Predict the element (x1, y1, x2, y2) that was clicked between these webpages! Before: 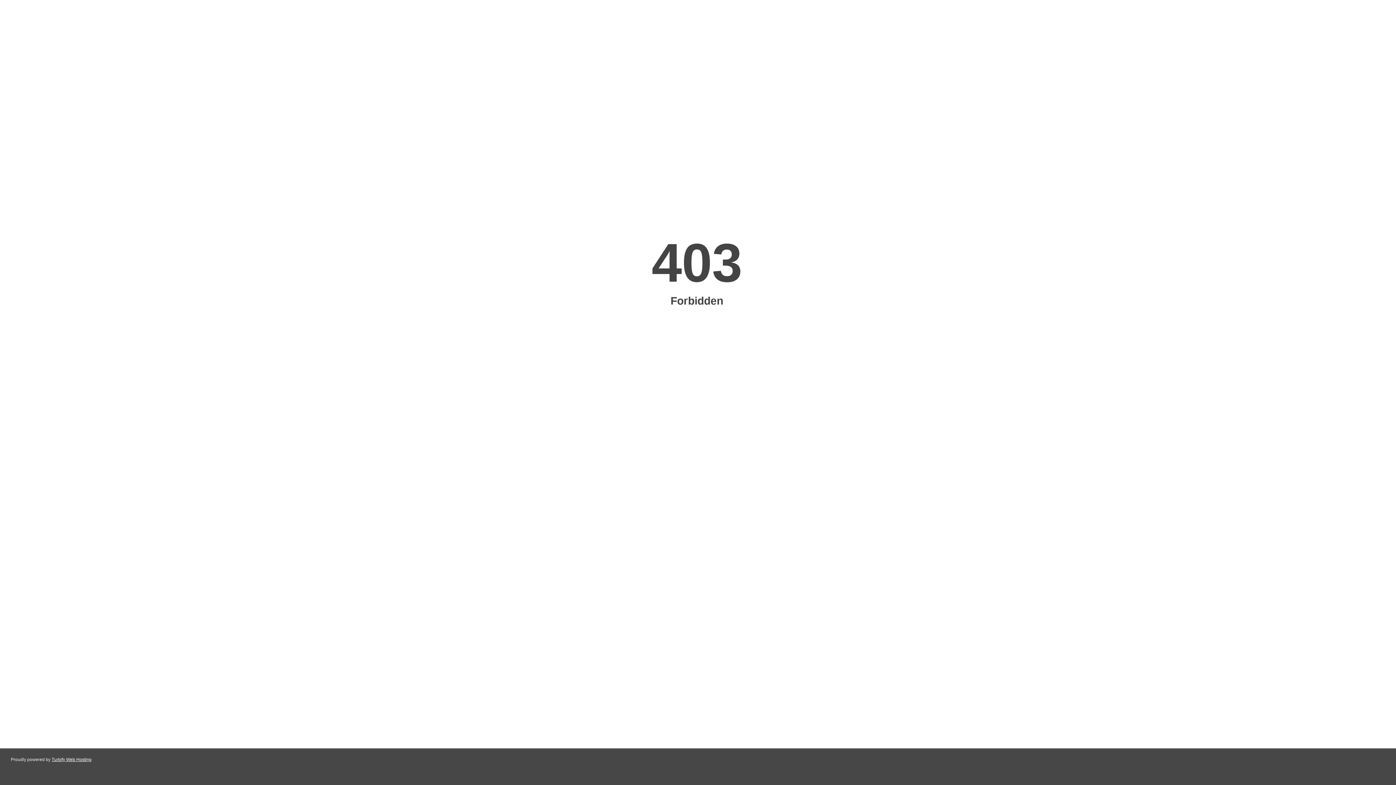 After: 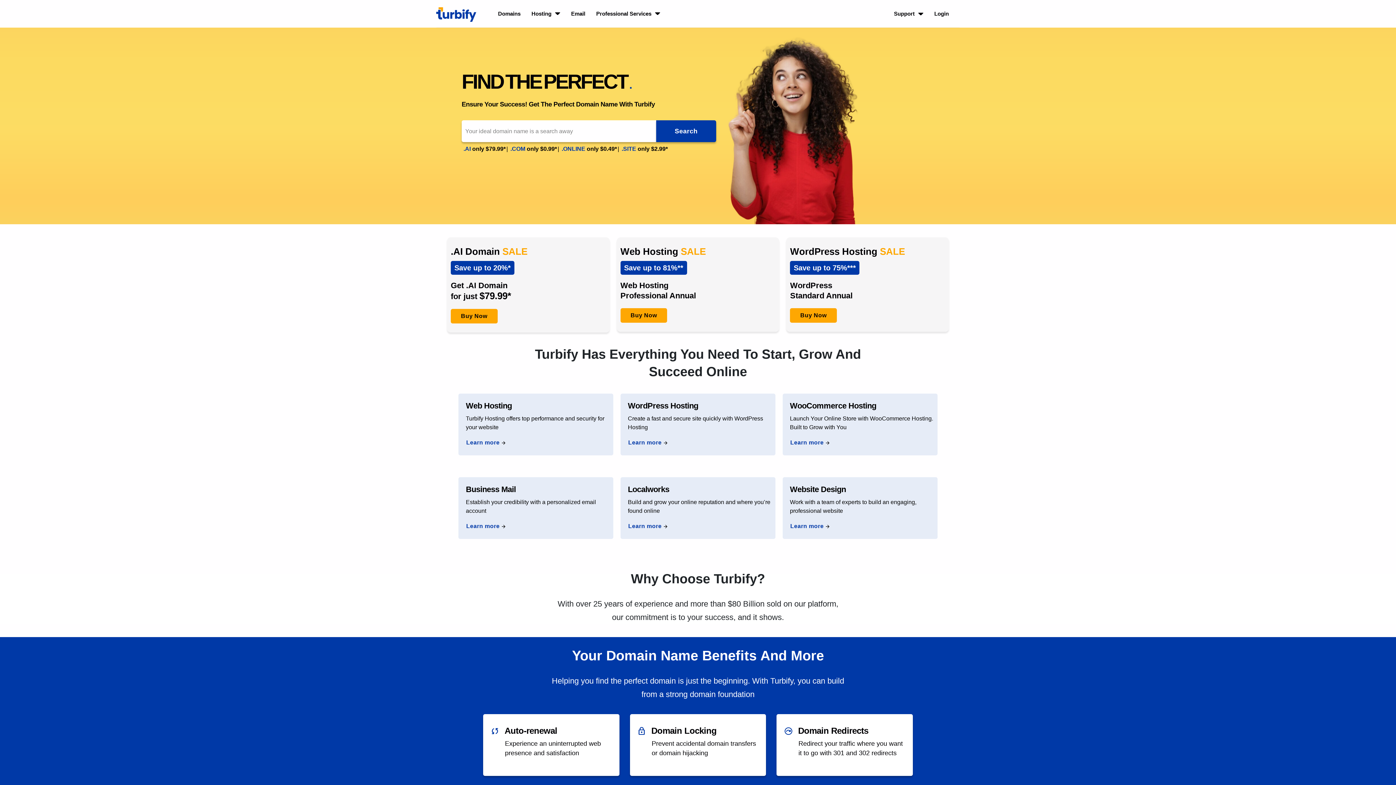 Action: label: Turbify Web Hosting bbox: (51, 757, 91, 762)